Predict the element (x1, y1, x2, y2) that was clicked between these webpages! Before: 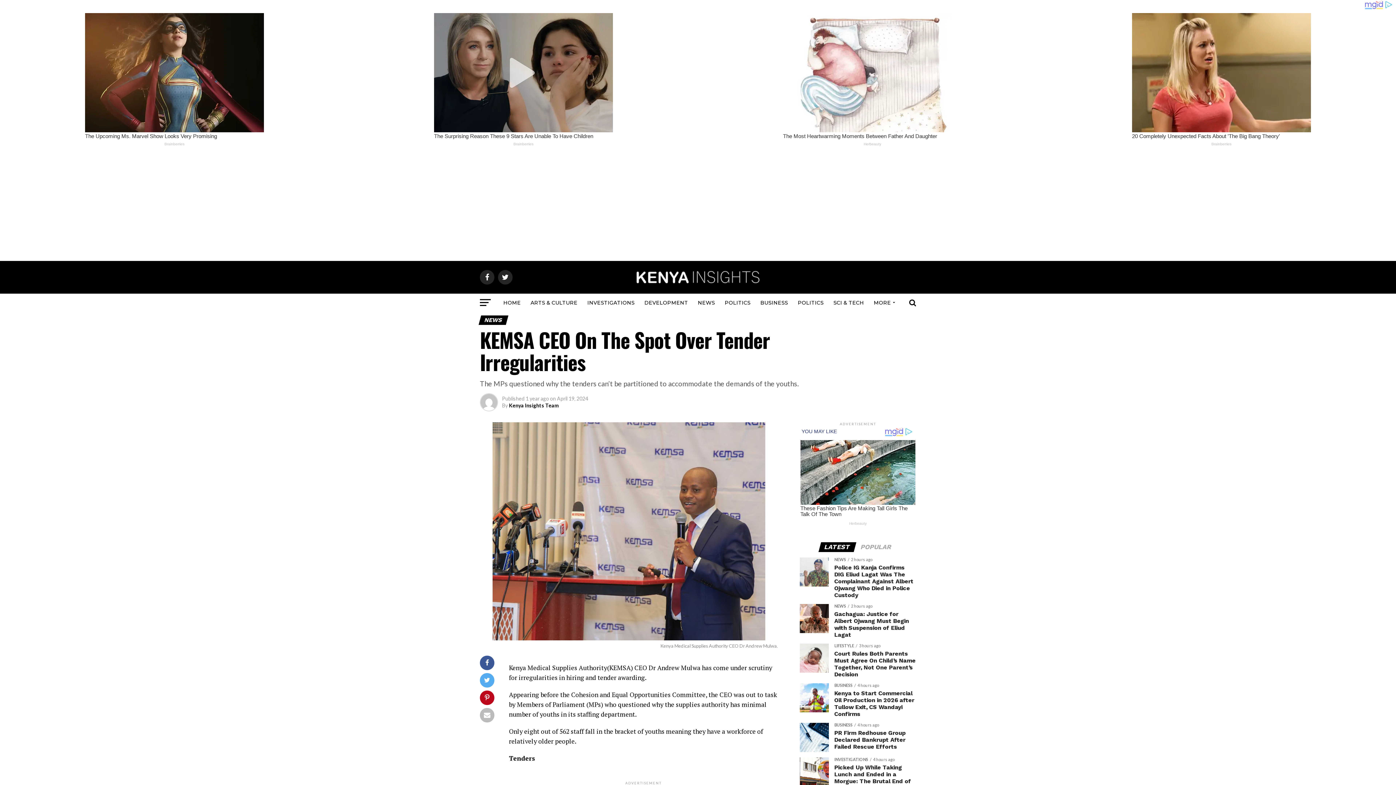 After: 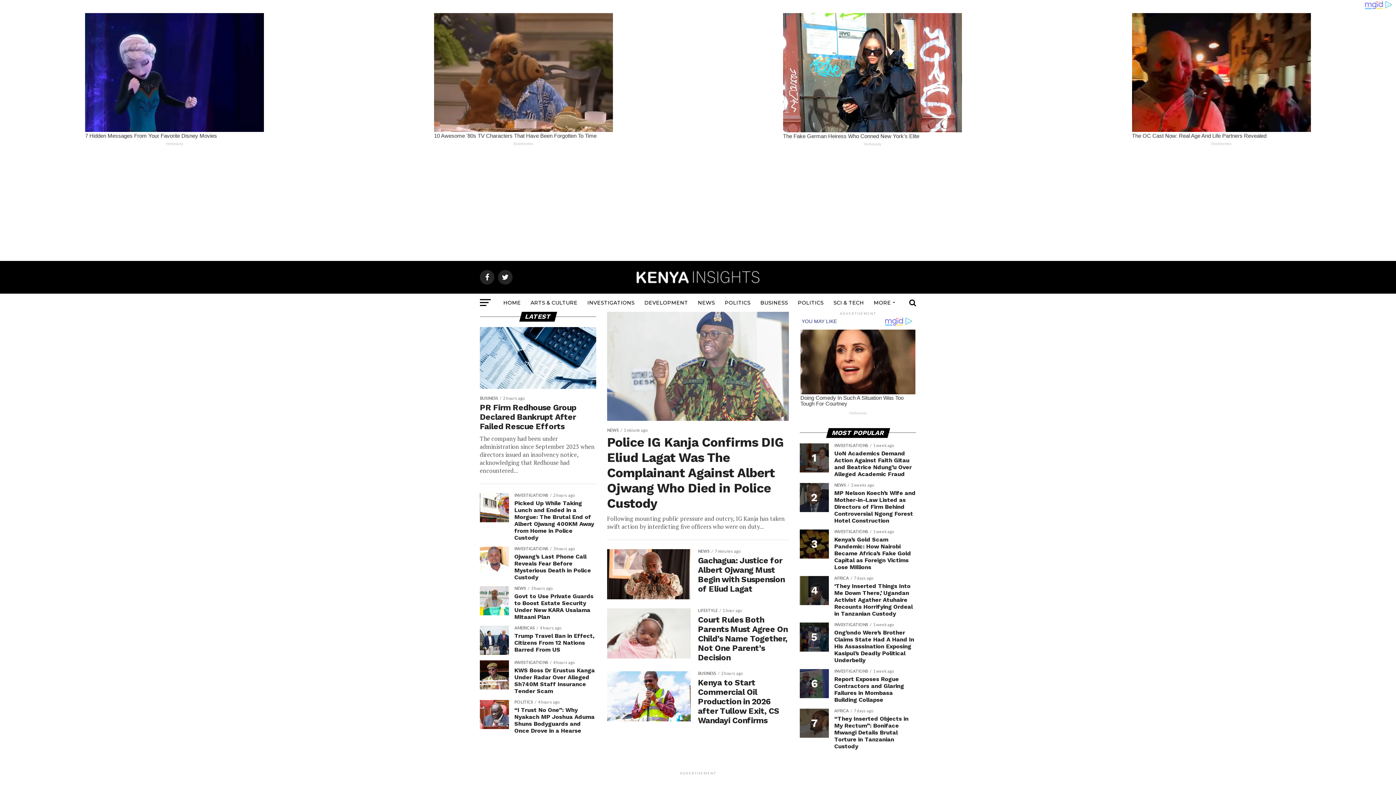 Action: bbox: (636, 239, 760, 246)